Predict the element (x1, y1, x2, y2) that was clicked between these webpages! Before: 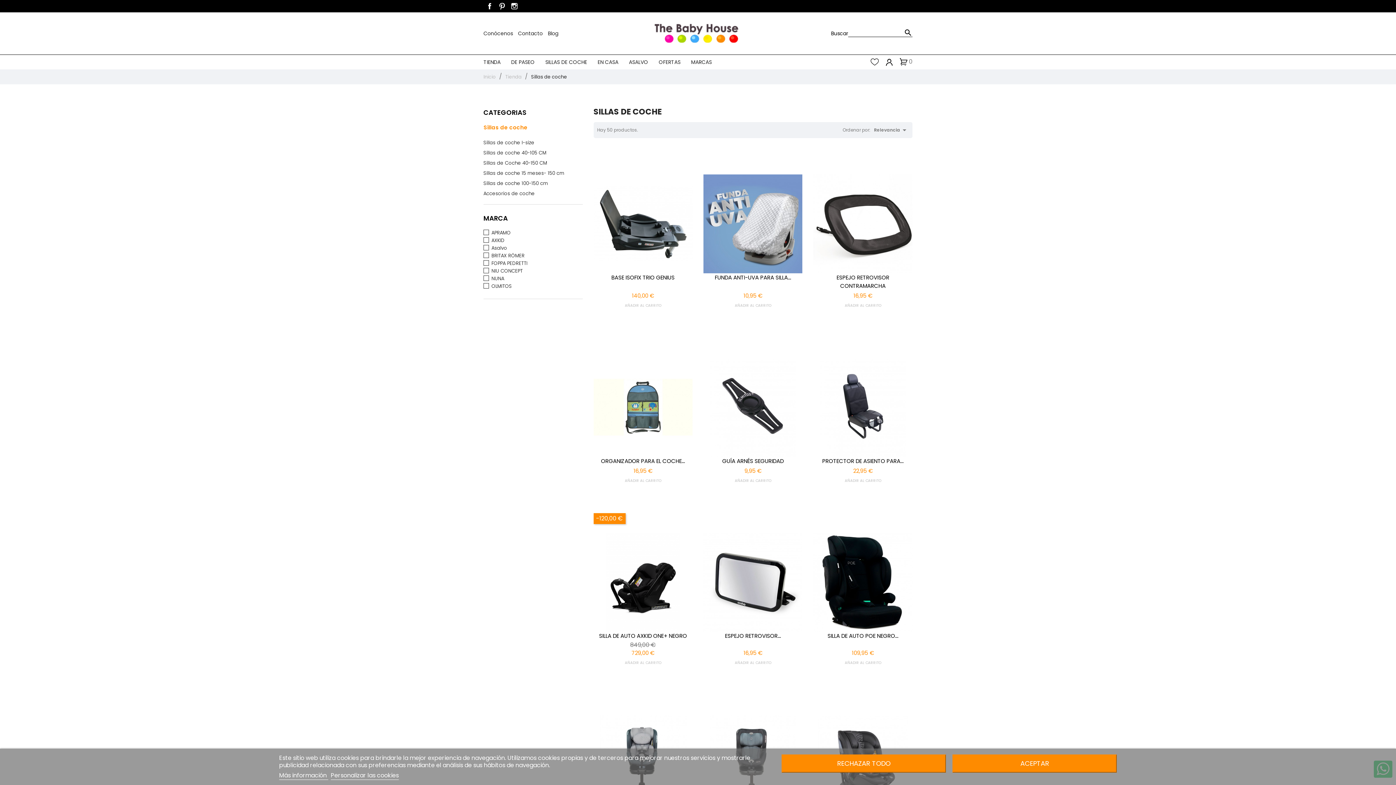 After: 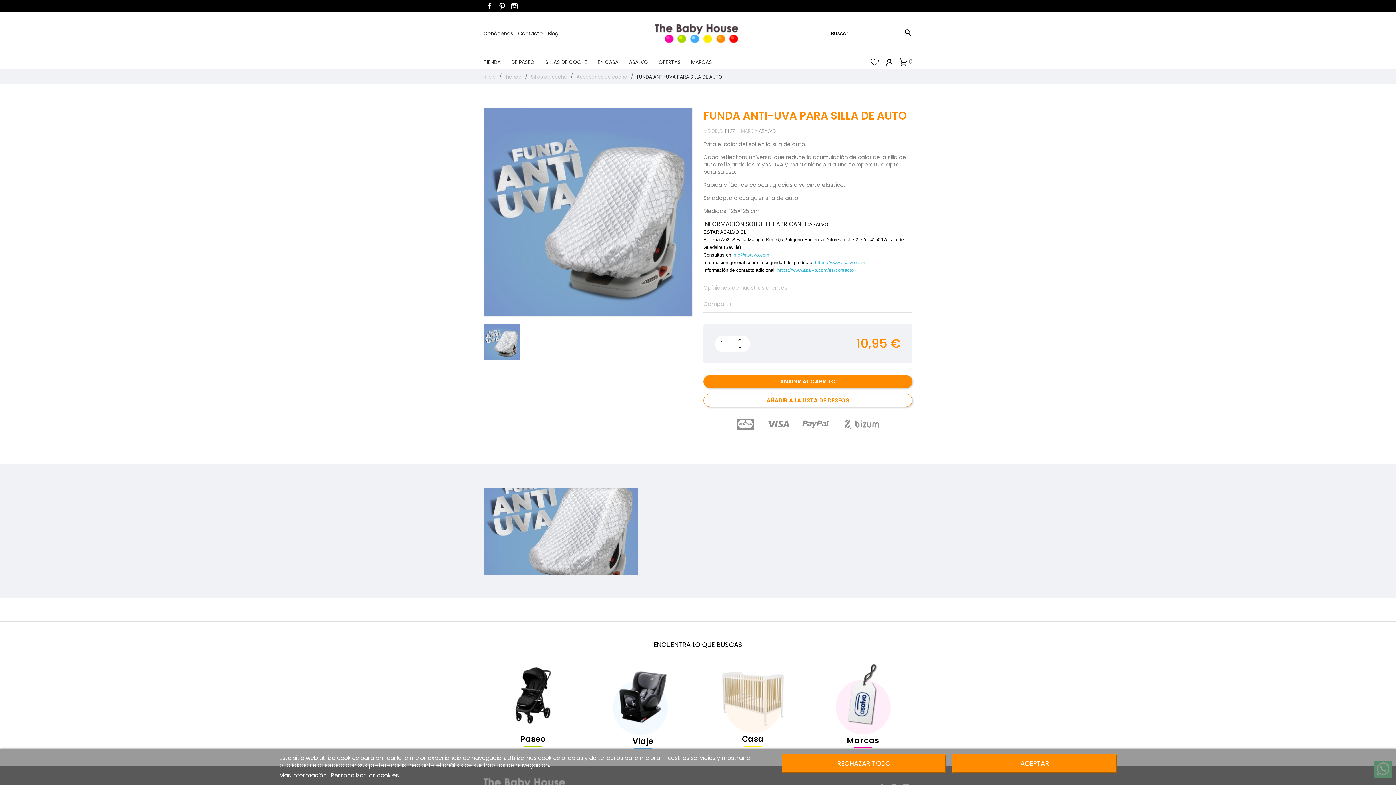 Action: bbox: (703, 174, 802, 273)